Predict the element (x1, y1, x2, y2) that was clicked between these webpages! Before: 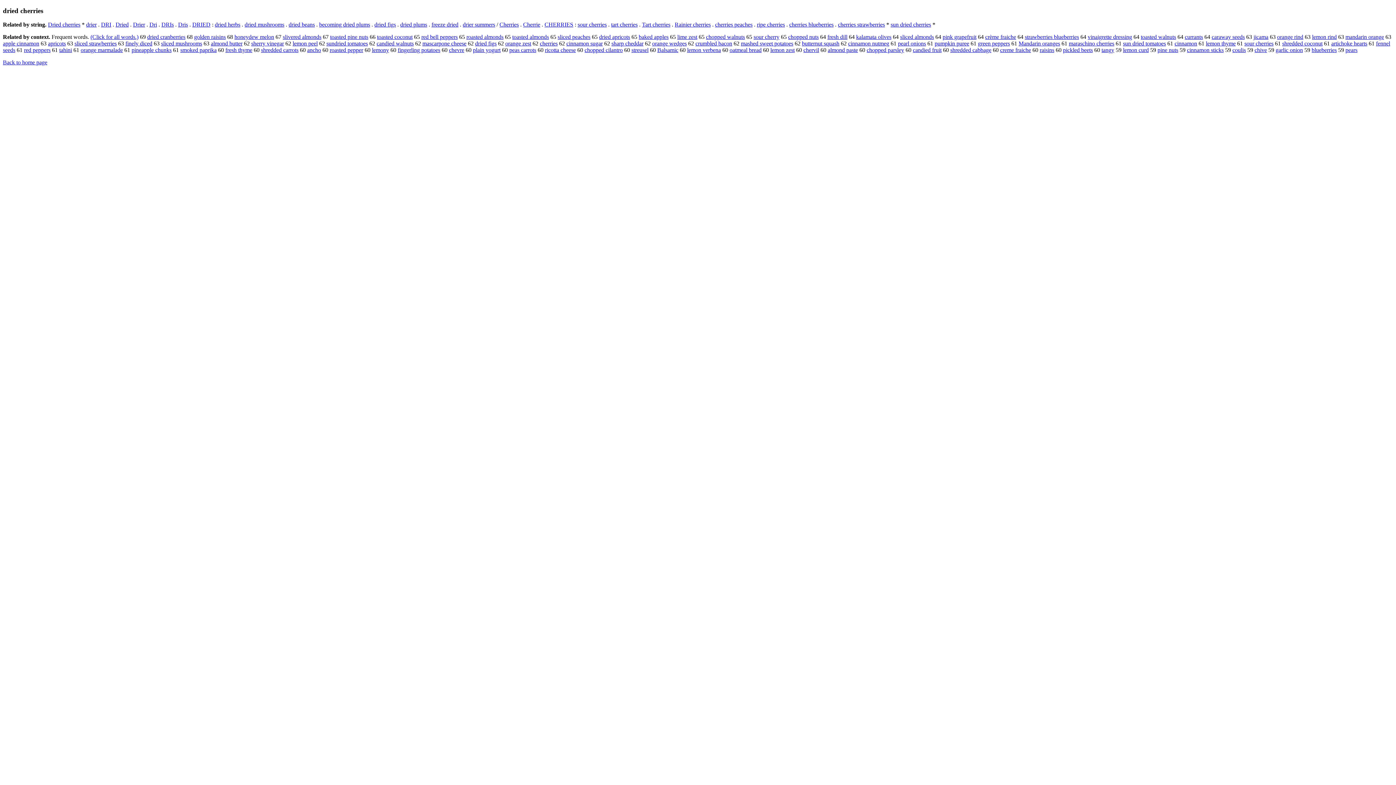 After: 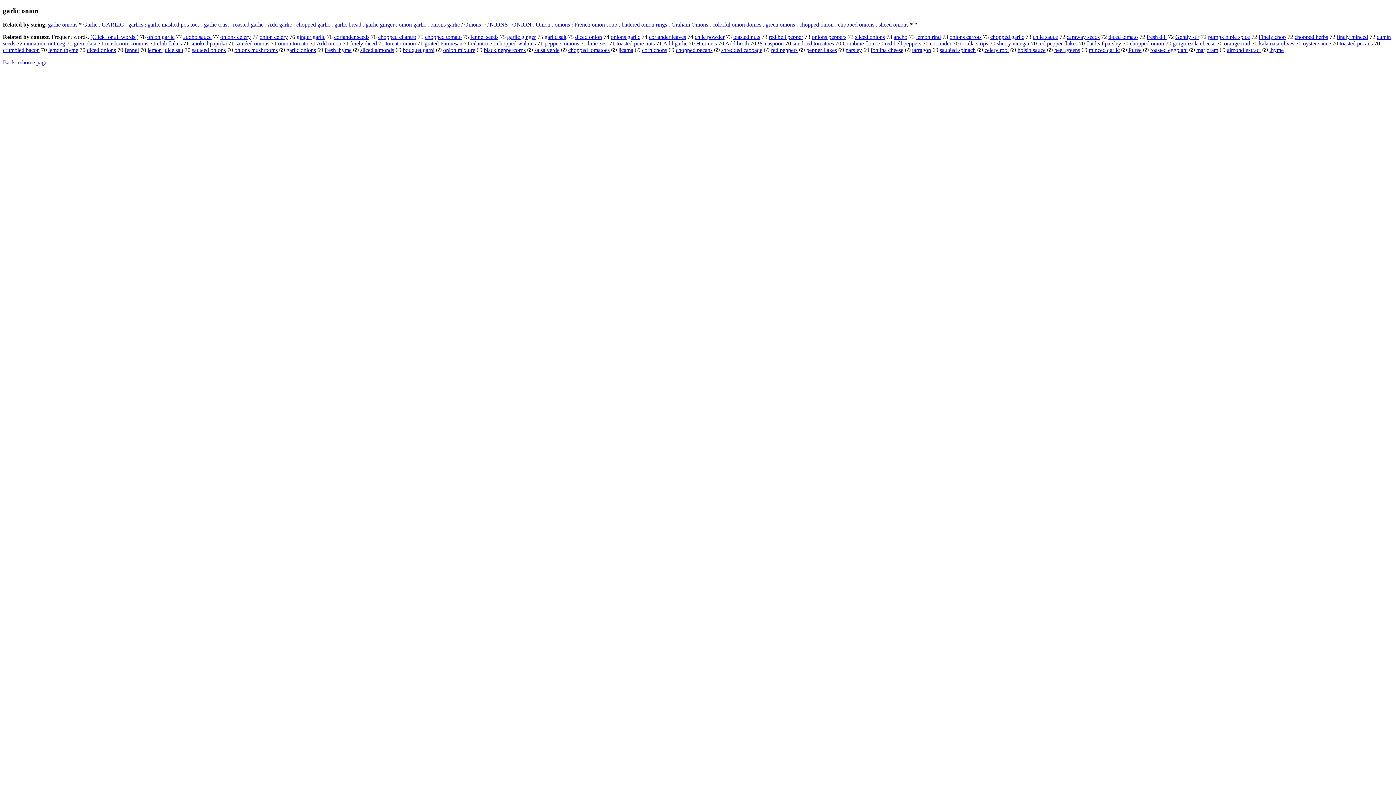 Action: label: garlic onion bbox: (1276, 47, 1303, 53)